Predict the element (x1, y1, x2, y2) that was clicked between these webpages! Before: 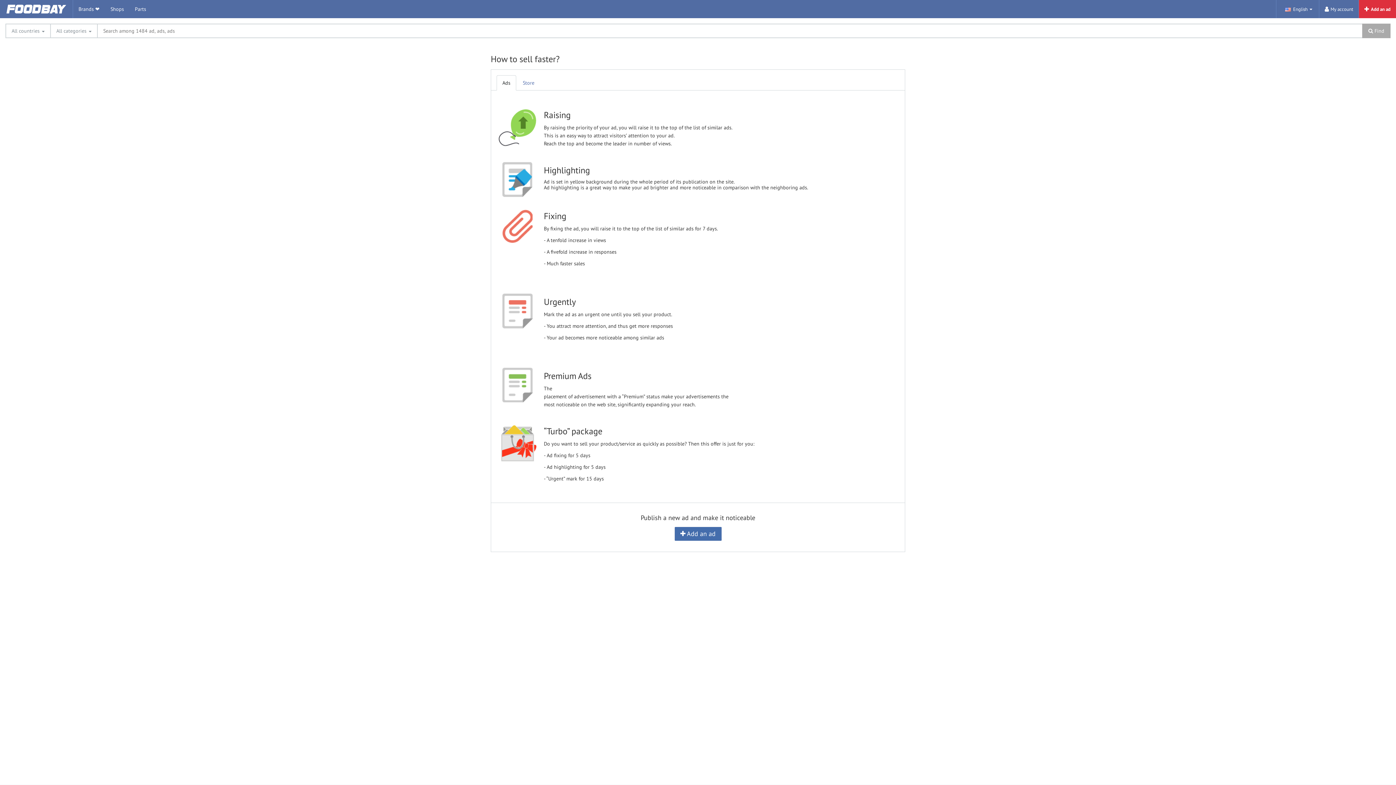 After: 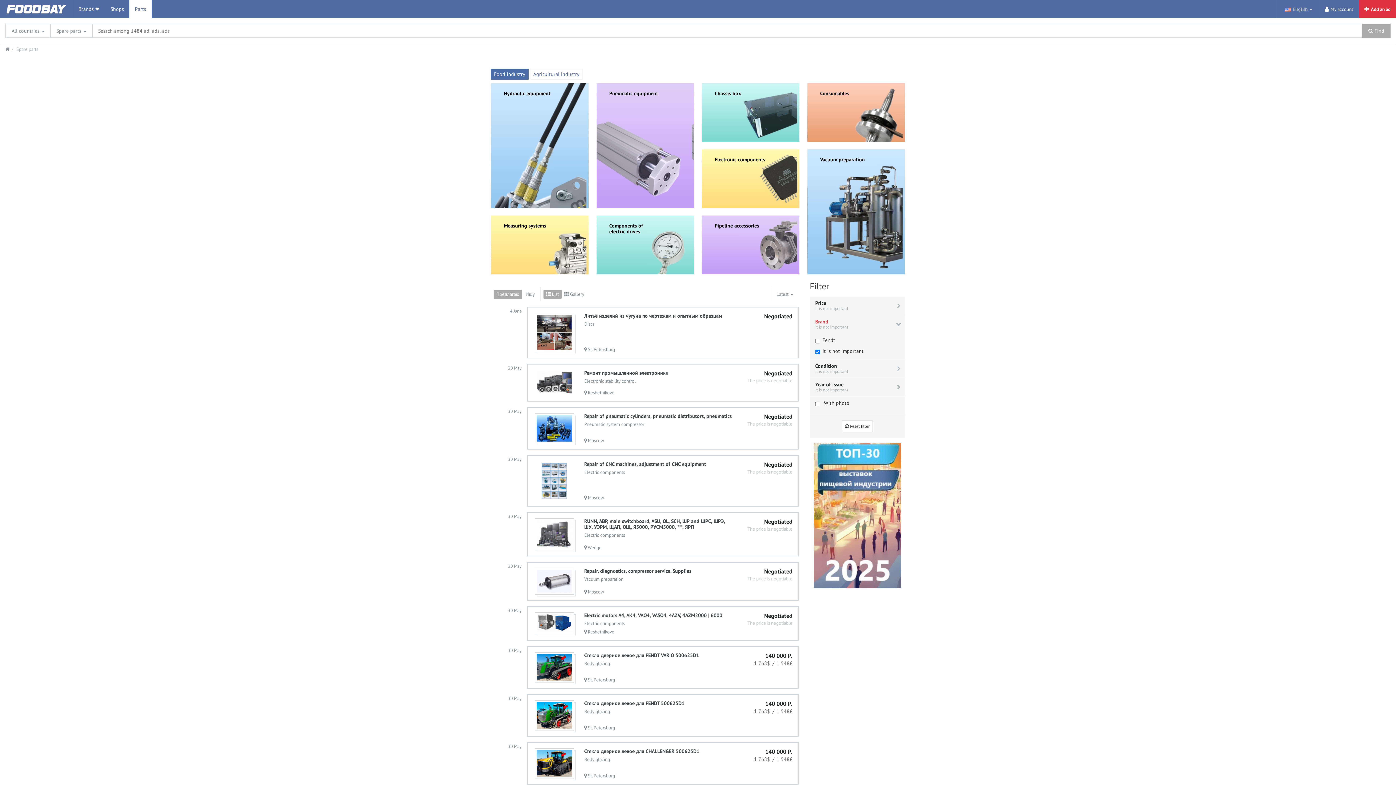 Action: bbox: (129, 0, 151, 18) label: Parts